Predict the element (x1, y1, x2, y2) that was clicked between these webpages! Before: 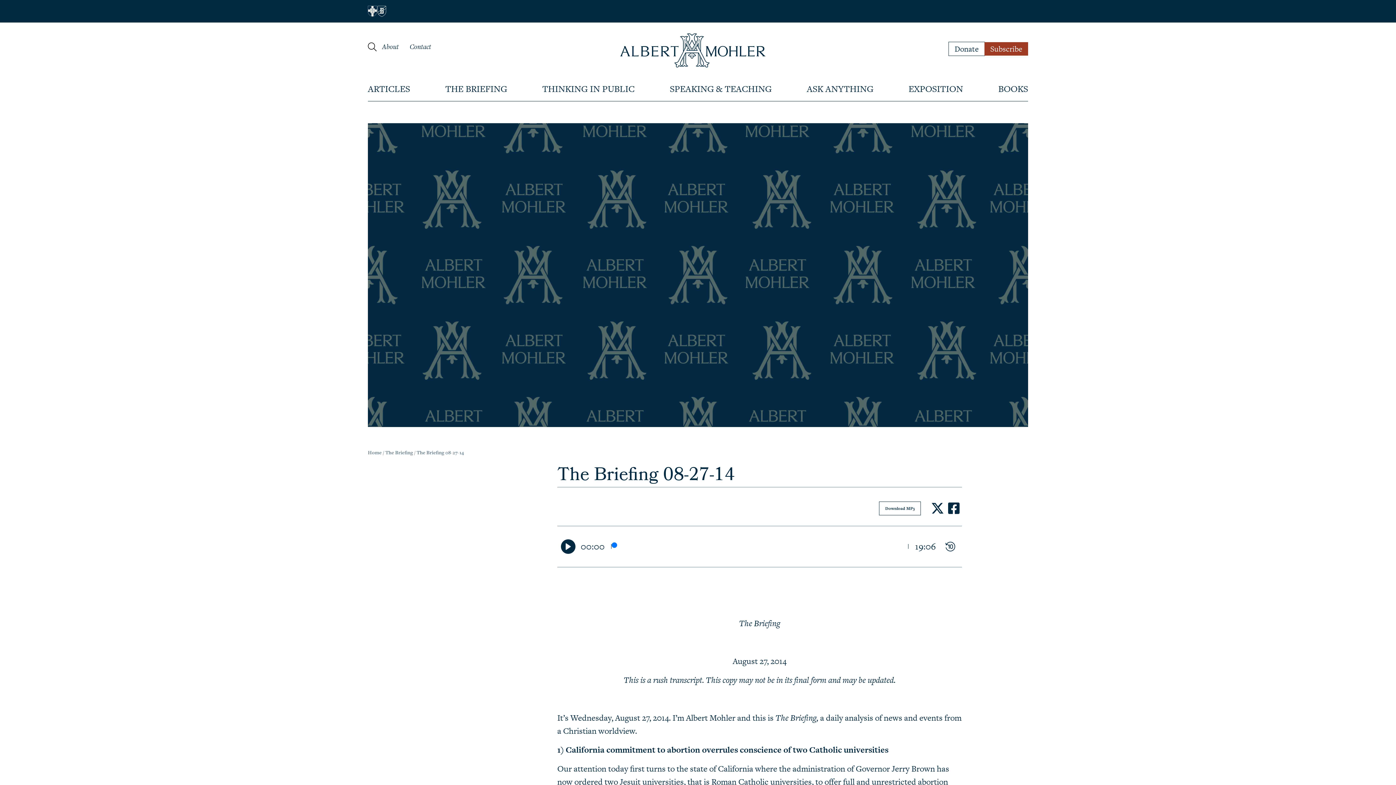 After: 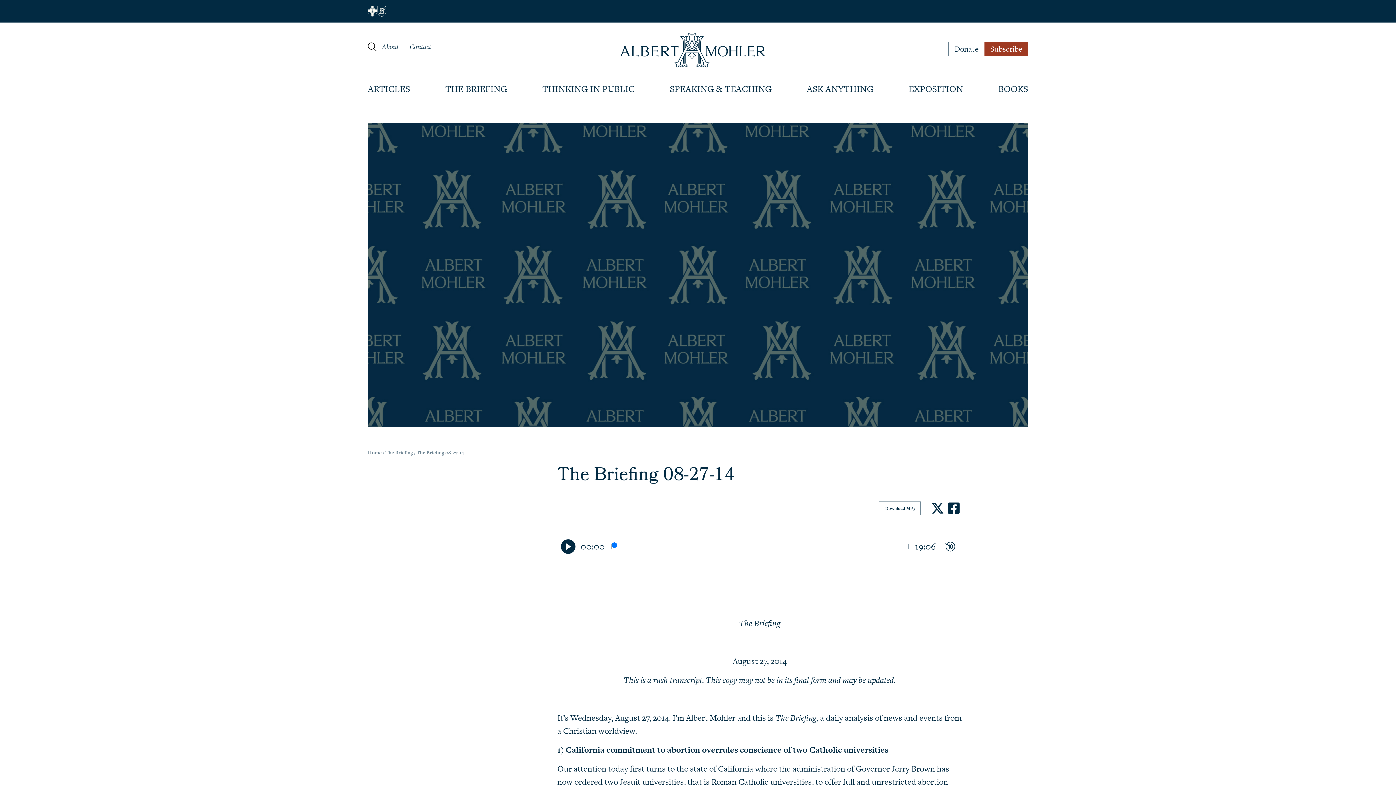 Action: label: Learn more about SBTS bbox: (368, 5, 377, 16)